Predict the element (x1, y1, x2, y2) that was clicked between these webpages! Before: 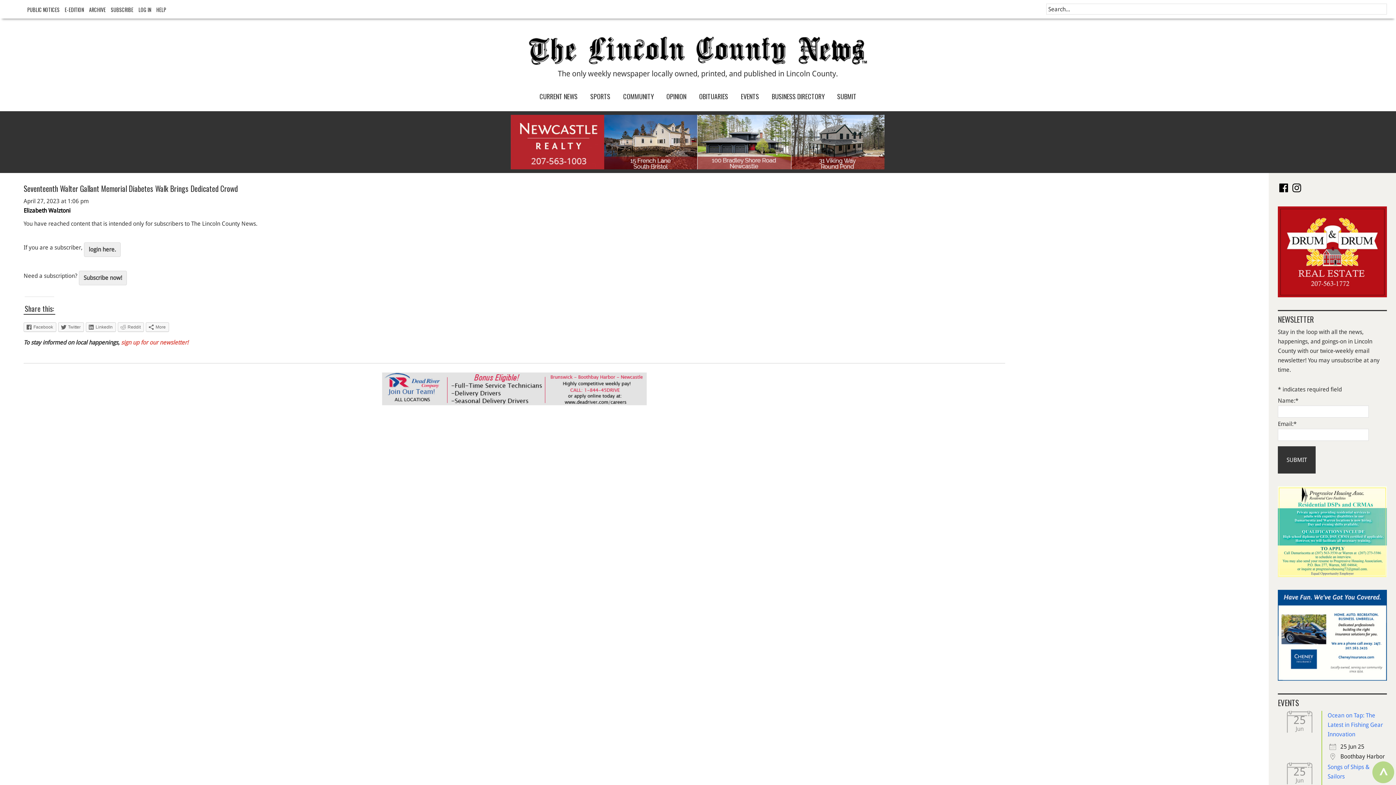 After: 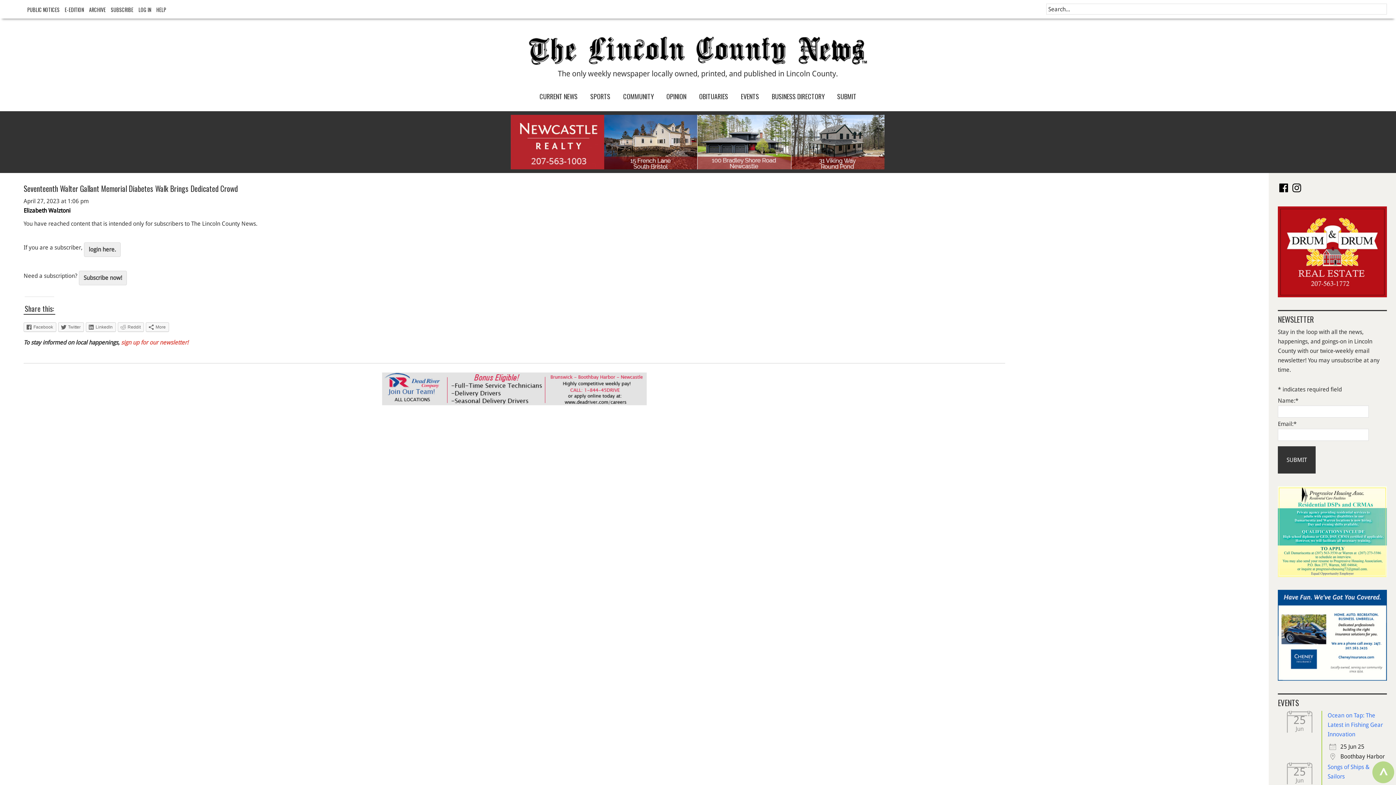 Action: bbox: (1278, 206, 1387, 297)